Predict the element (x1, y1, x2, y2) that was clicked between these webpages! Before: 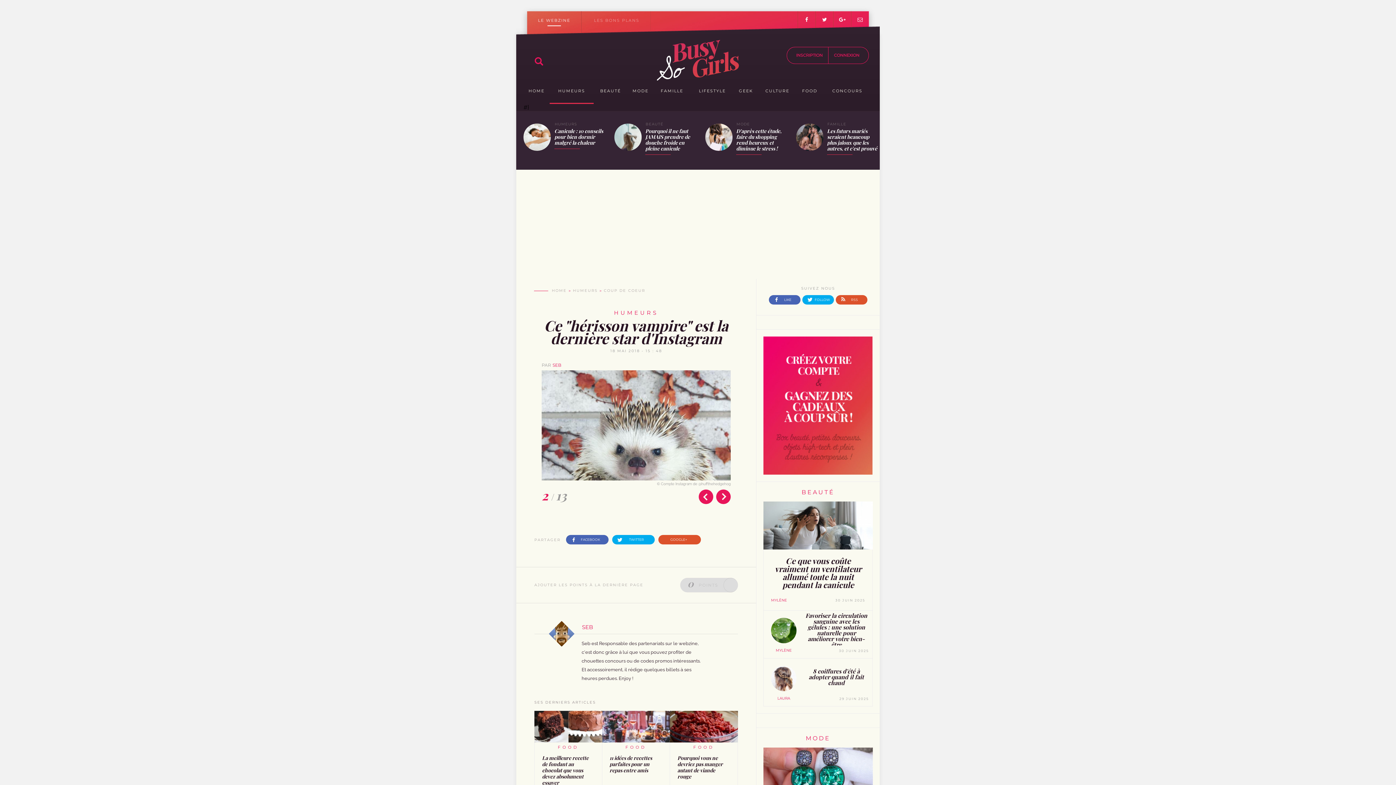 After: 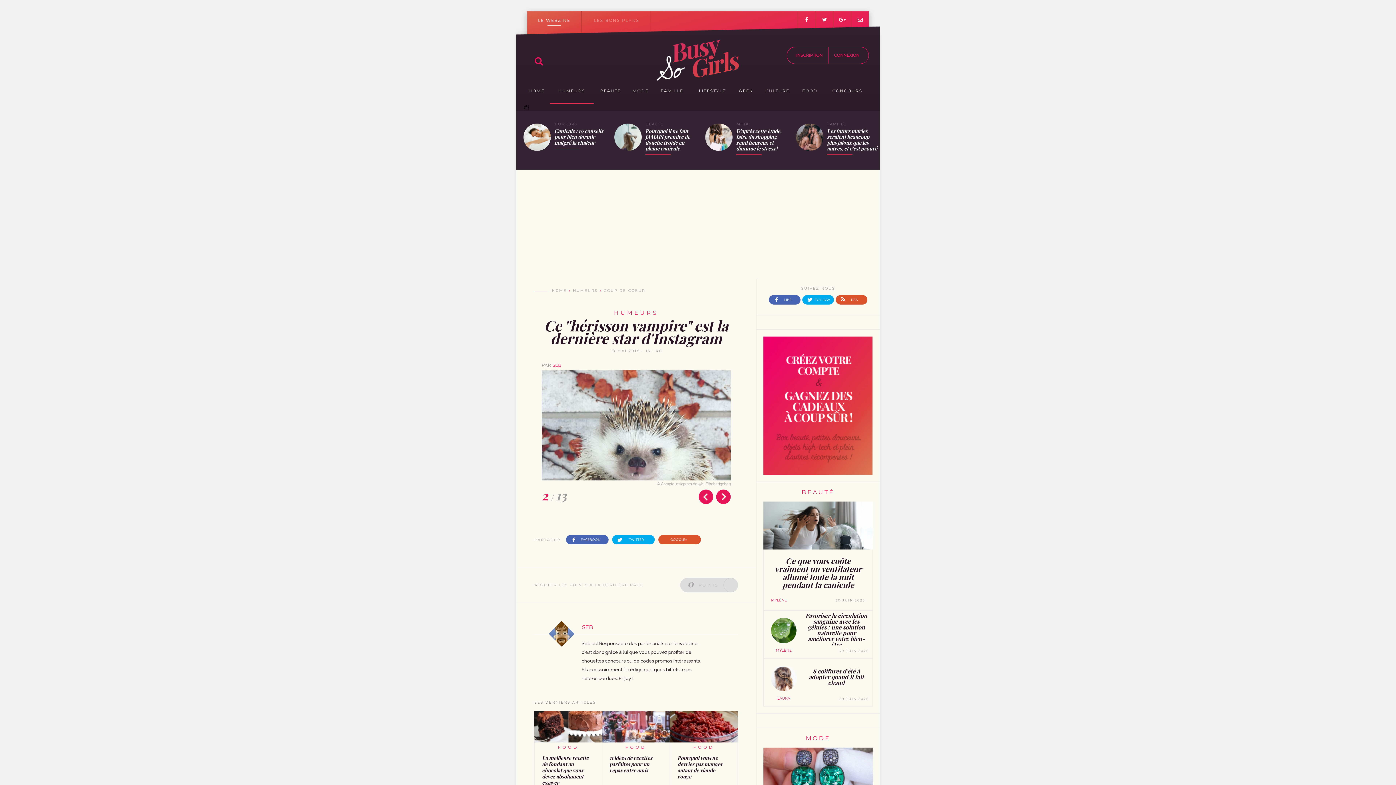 Action: label: RSS bbox: (836, 295, 867, 304)